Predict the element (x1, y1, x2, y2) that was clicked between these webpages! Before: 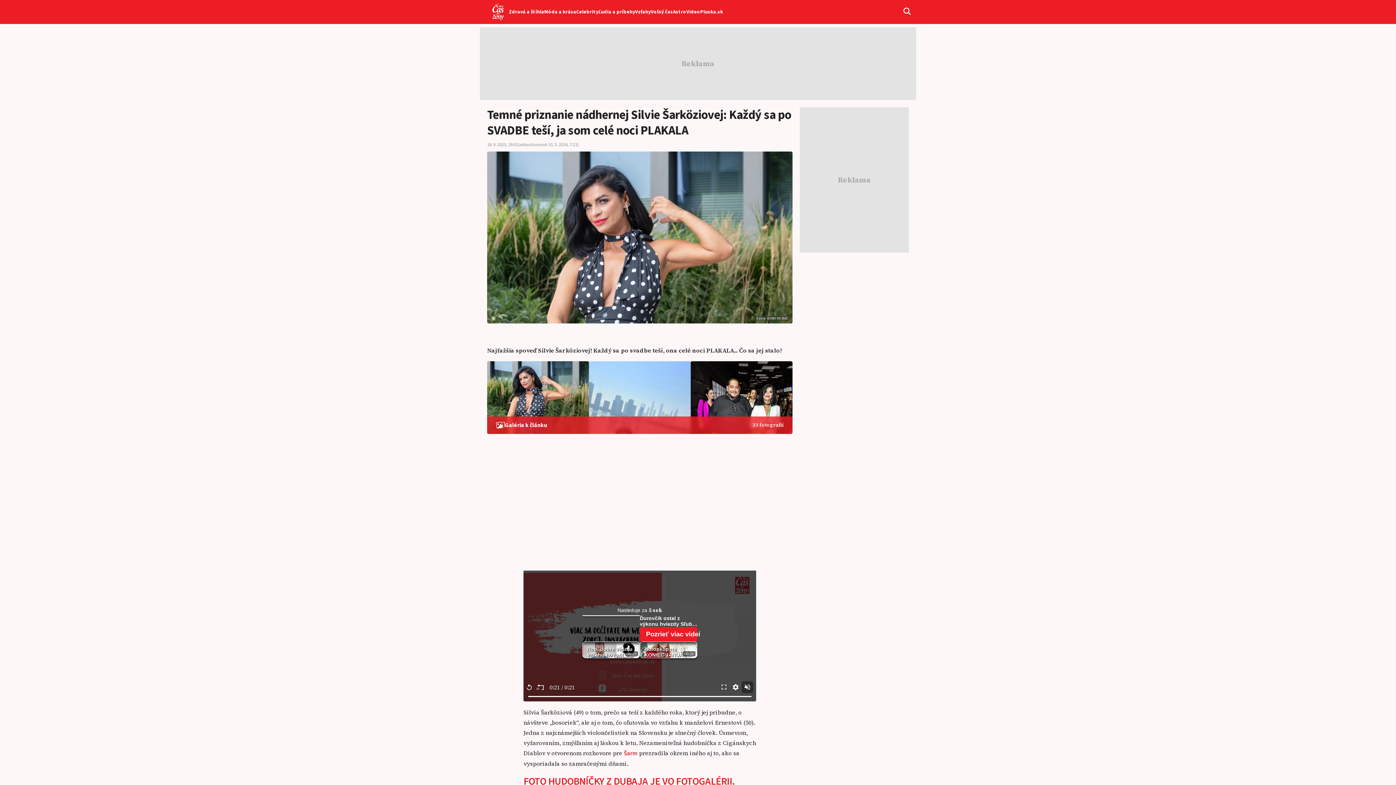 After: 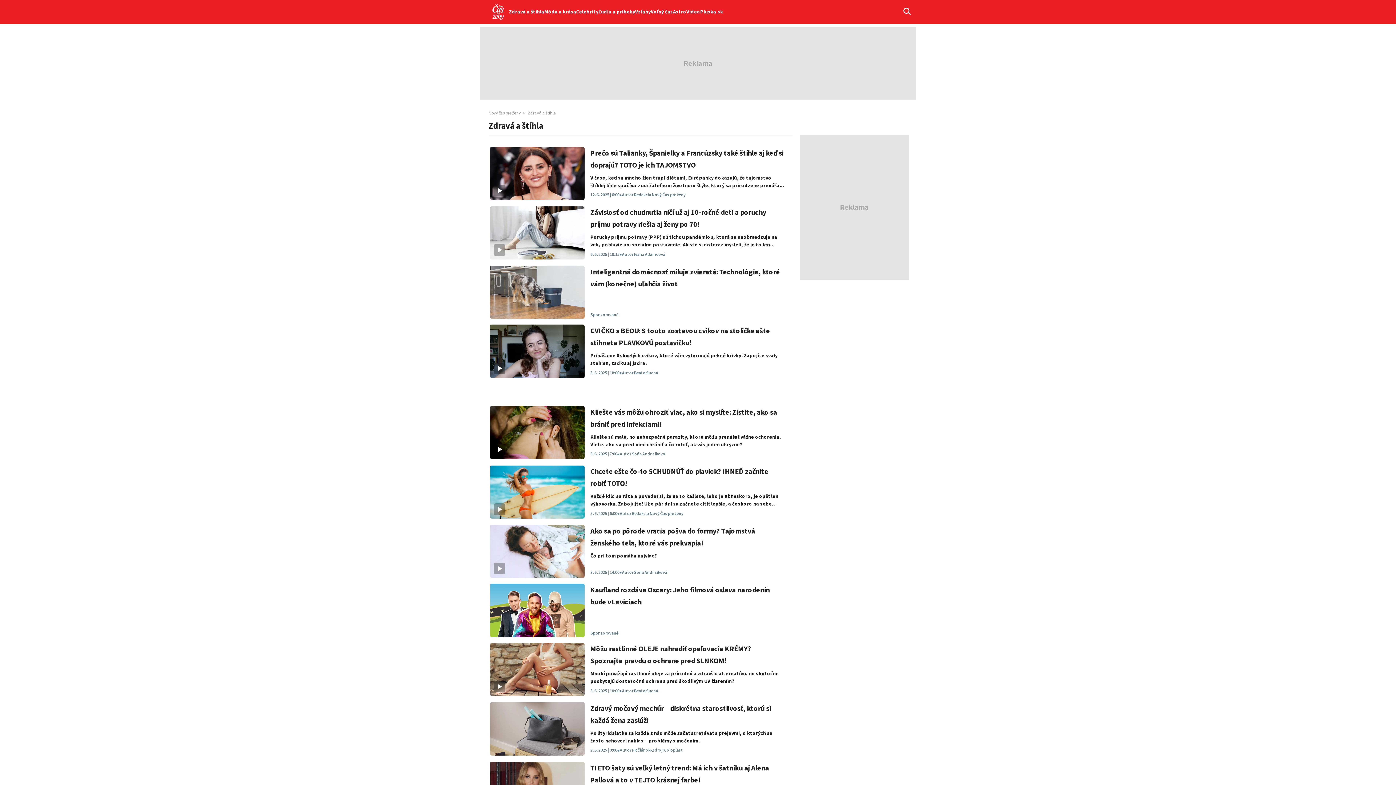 Action: label: Zdravá a štíhla bbox: (509, 8, 544, 15)